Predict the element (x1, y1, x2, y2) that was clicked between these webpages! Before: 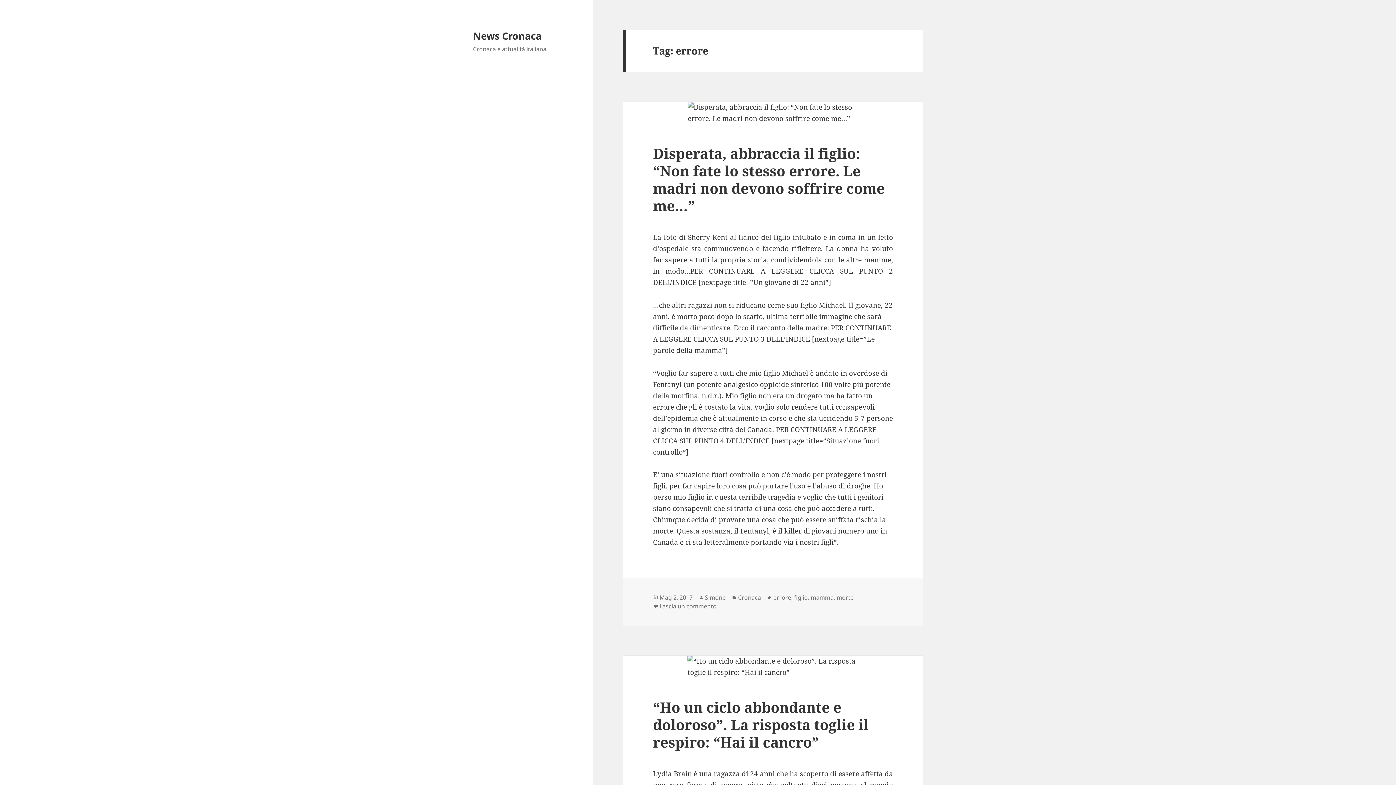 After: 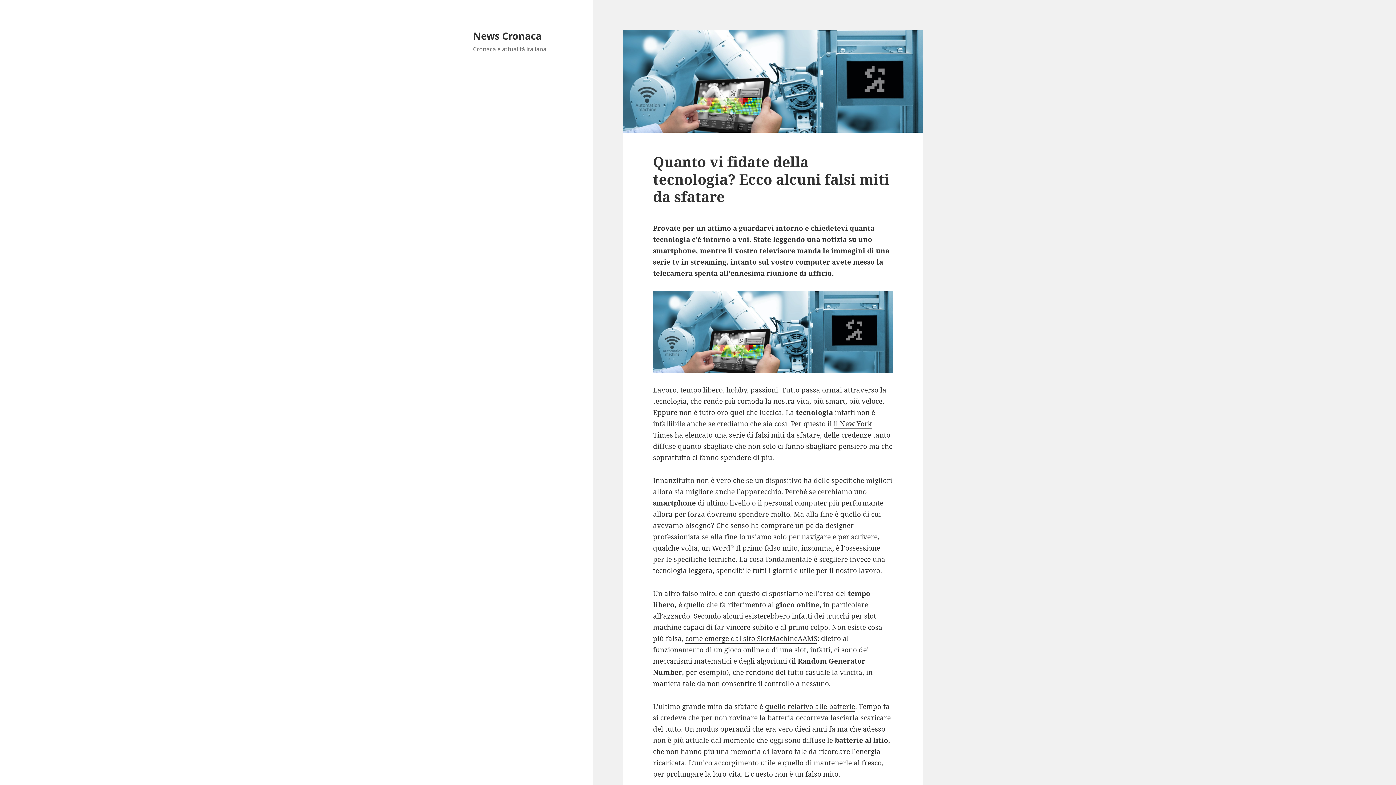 Action: bbox: (473, 28, 541, 42) label: News Cronaca